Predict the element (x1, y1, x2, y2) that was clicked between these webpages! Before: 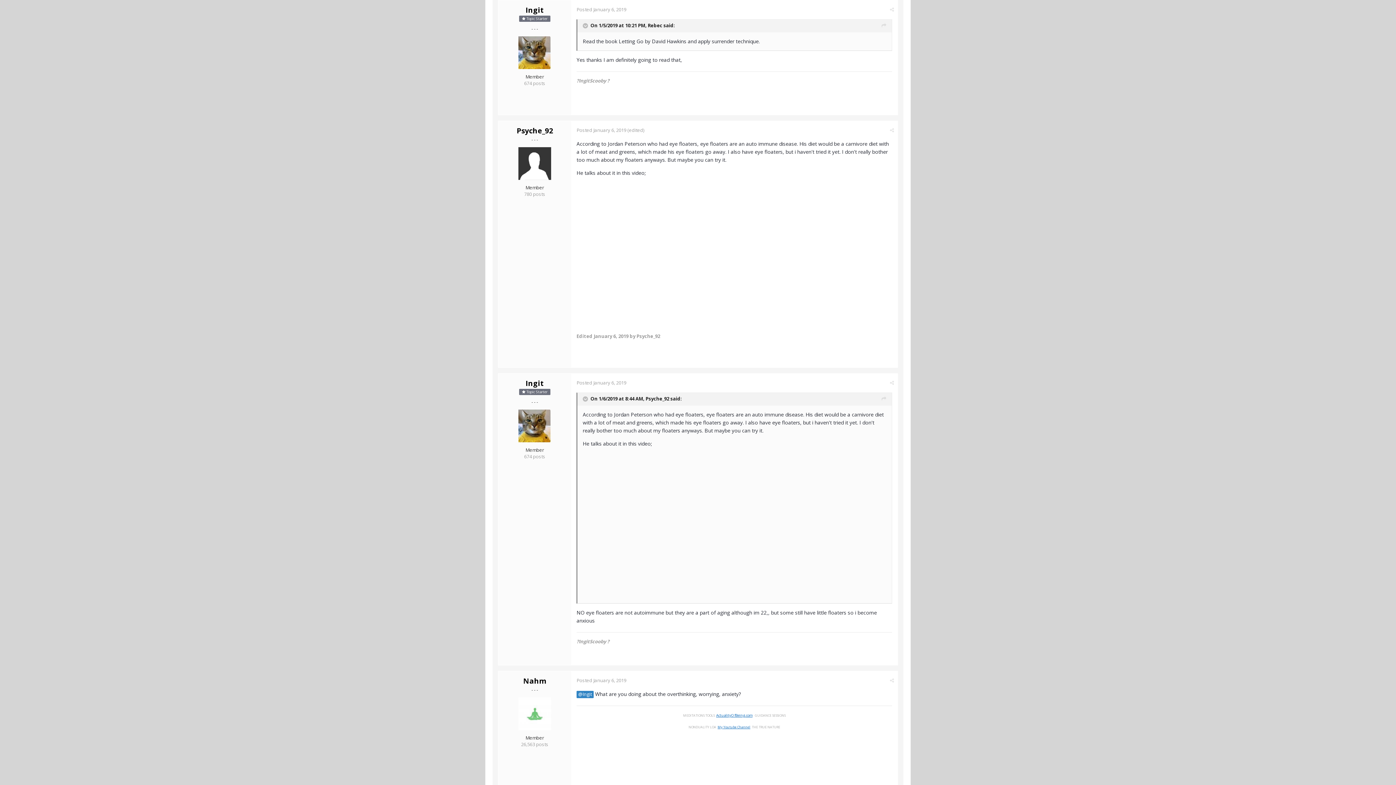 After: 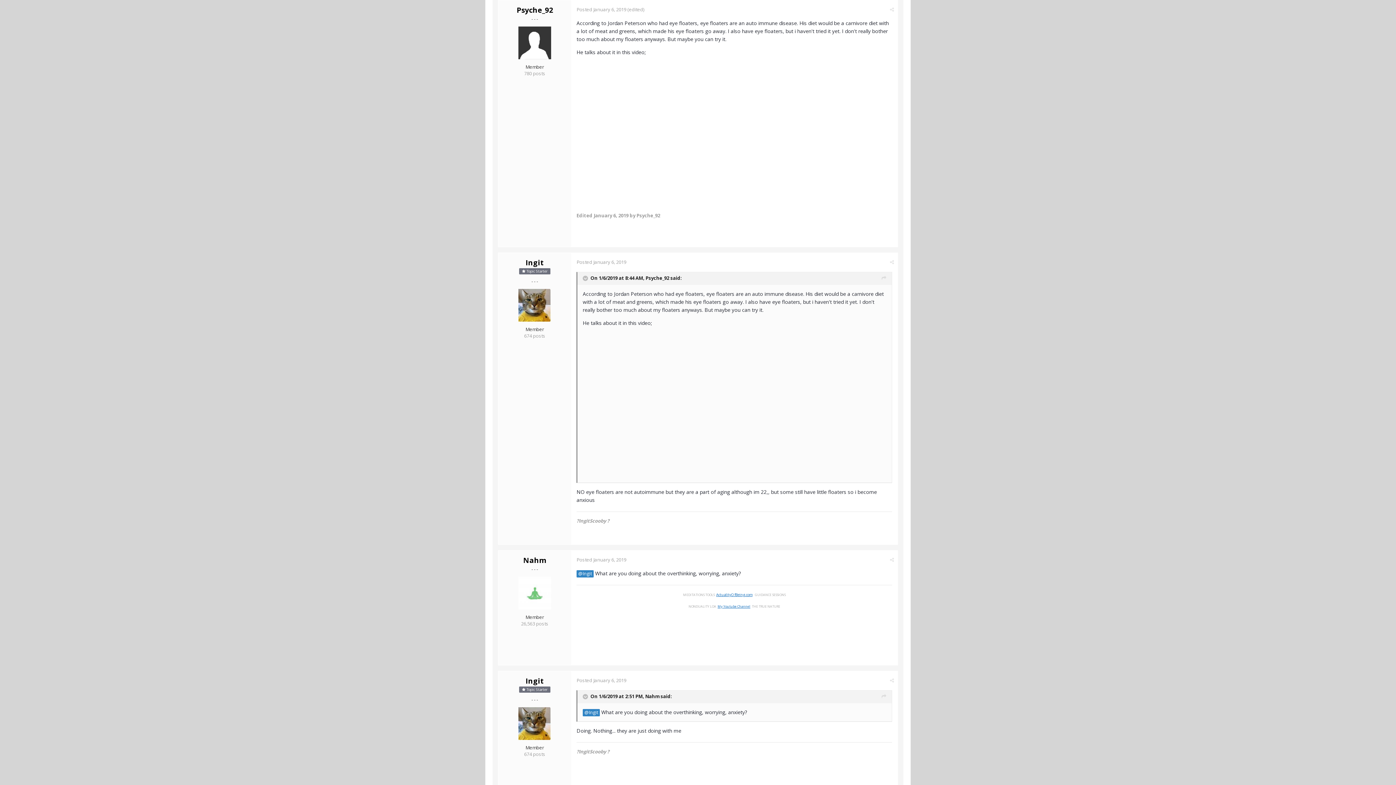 Action: label: Posted January 6, 2019 bbox: (576, 126, 626, 133)